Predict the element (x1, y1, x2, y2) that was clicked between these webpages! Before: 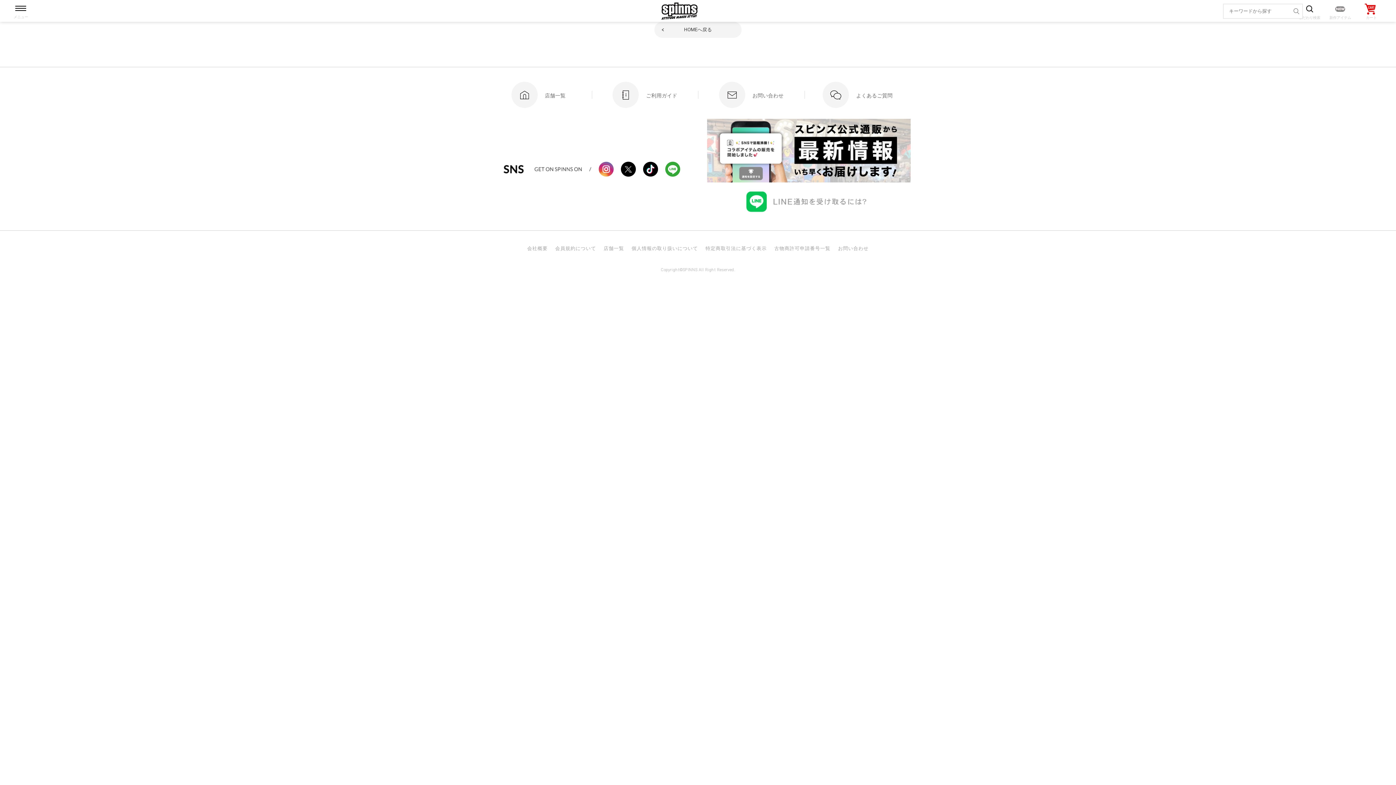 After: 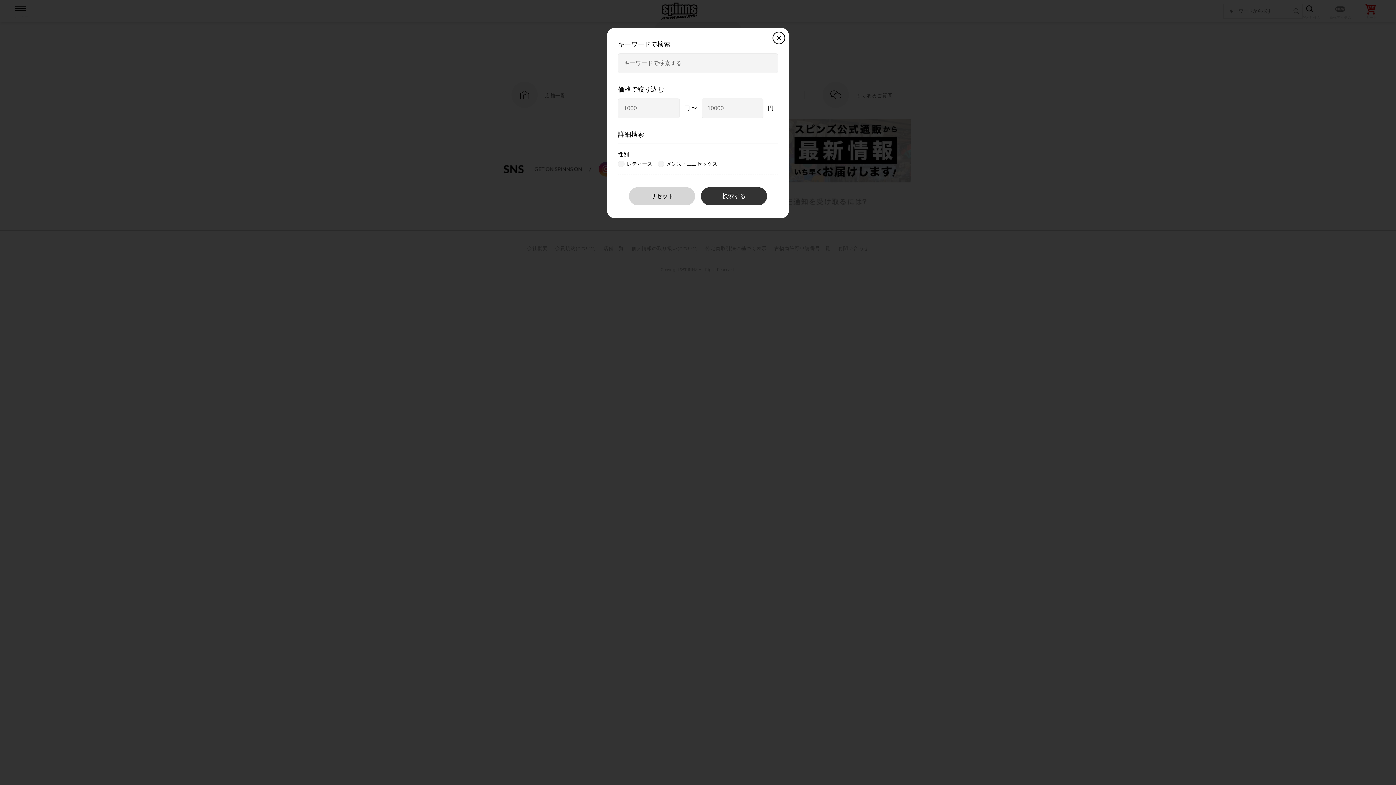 Action: bbox: (1297, 0, 1322, 19) label: こだわり検索